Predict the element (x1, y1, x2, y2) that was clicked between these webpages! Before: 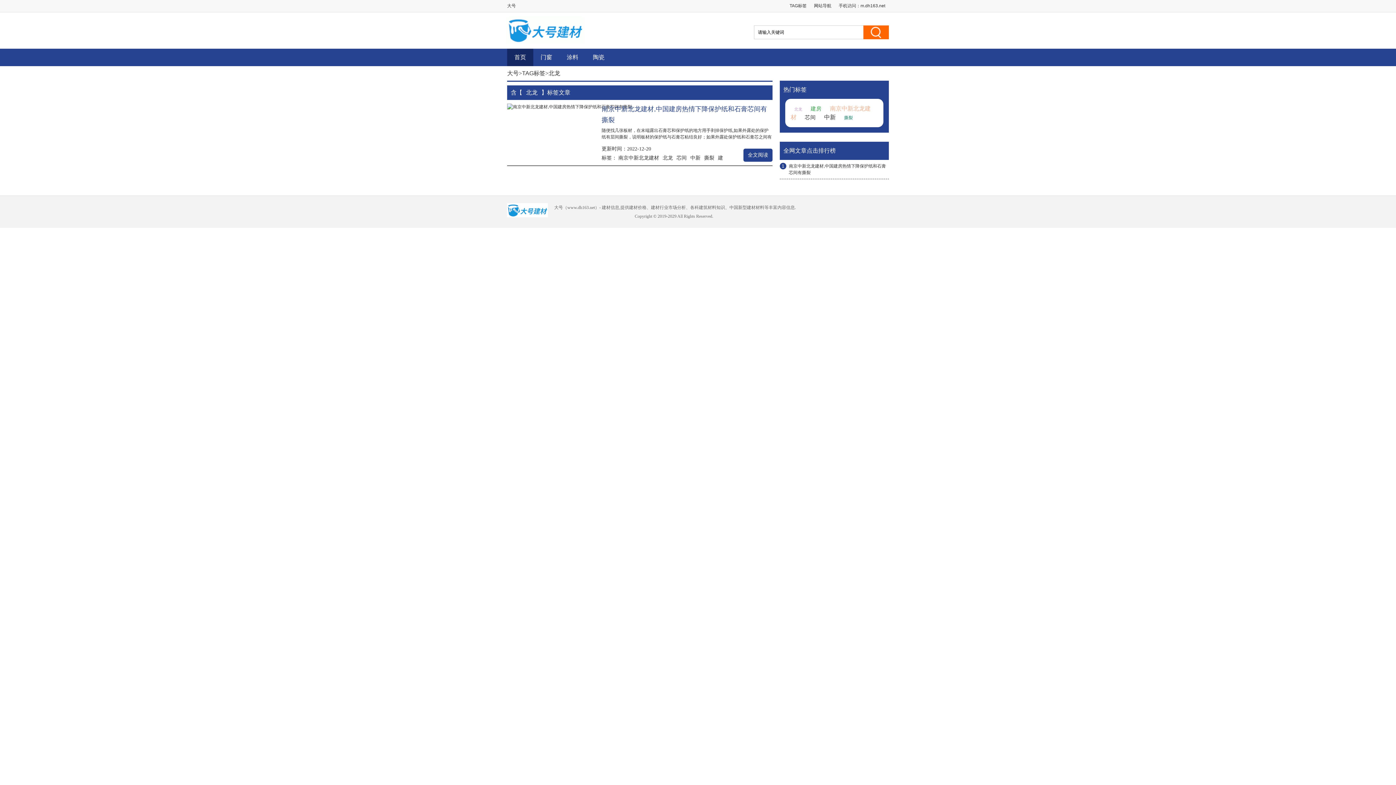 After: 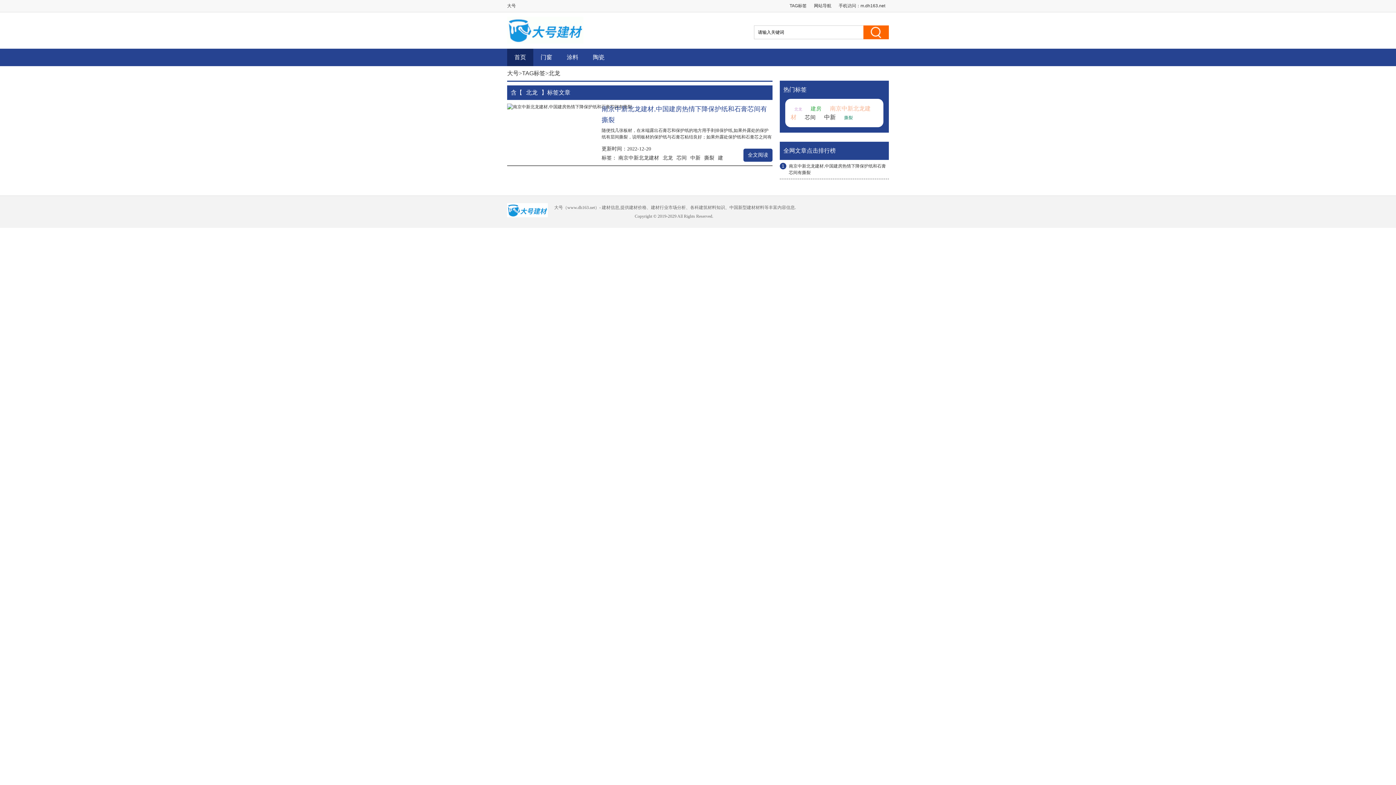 Action: bbox: (810, 105, 821, 111) label: 建房